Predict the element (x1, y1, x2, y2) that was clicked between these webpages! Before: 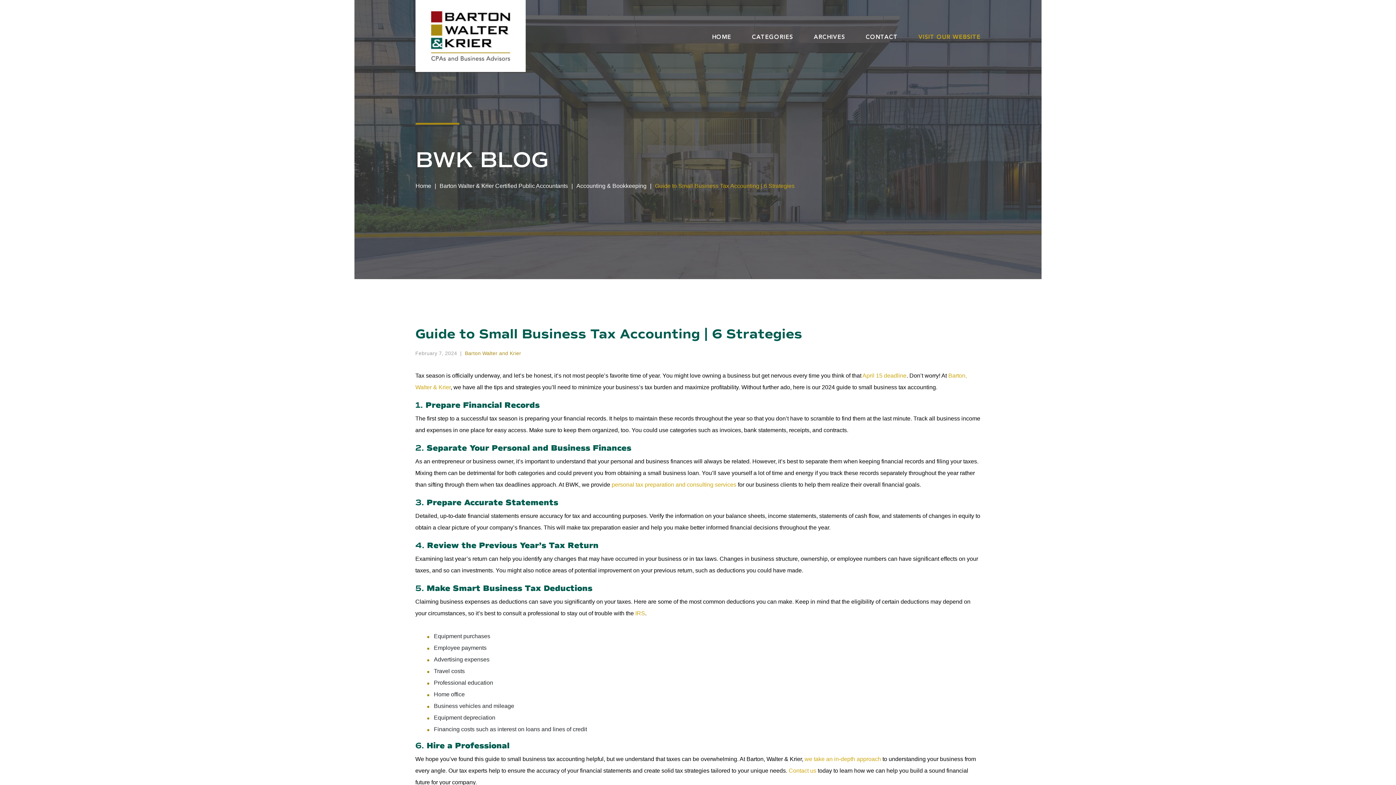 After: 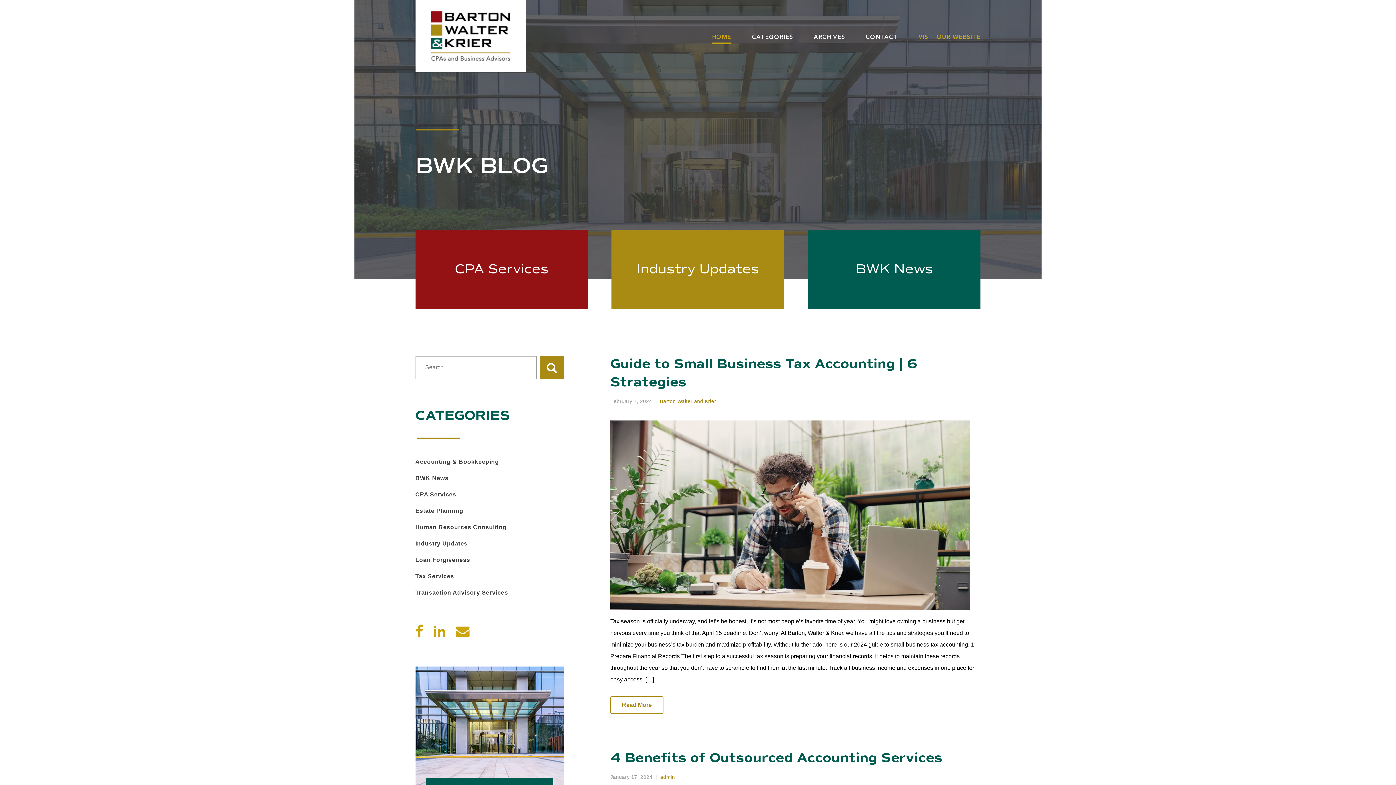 Action: label: Barton Walter & Krier Certified Public Accountants bbox: (439, 182, 568, 189)